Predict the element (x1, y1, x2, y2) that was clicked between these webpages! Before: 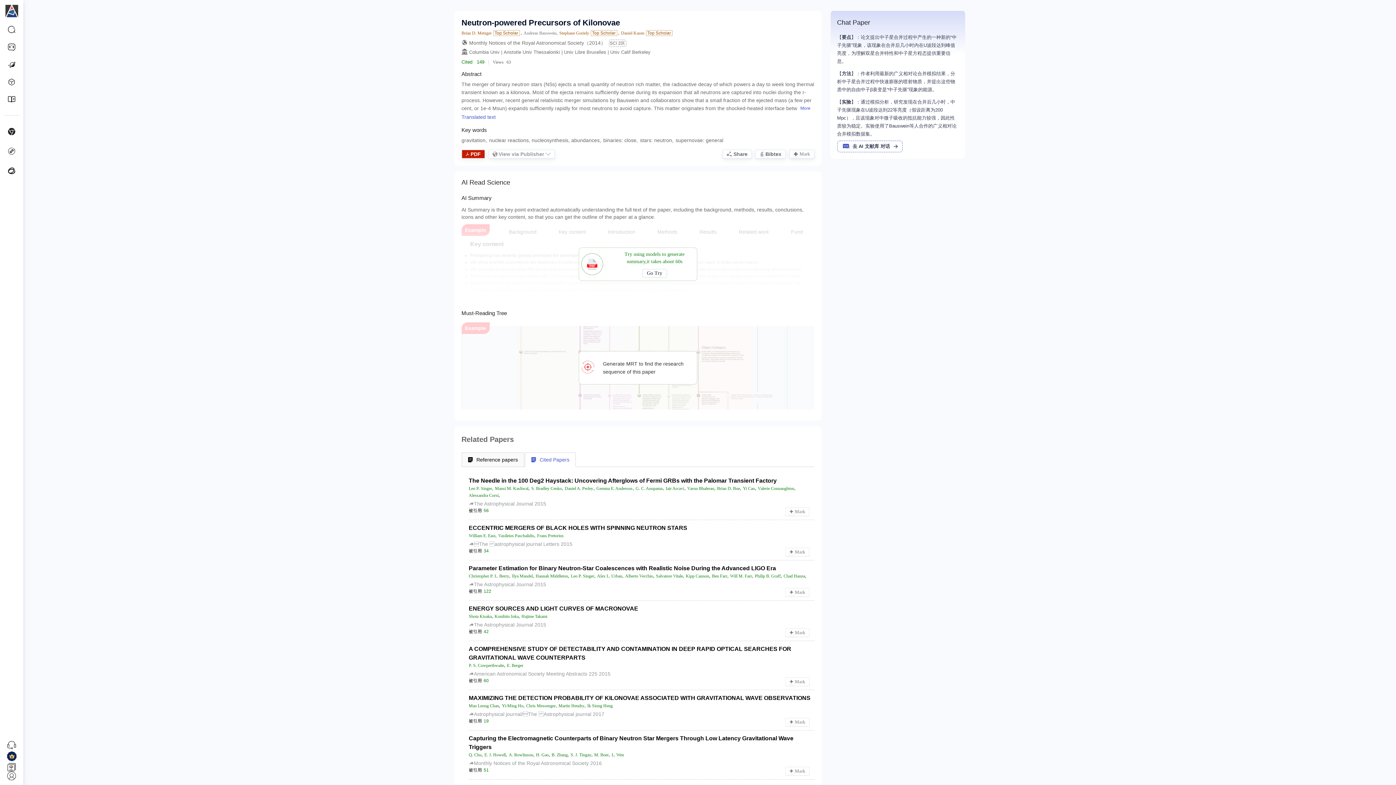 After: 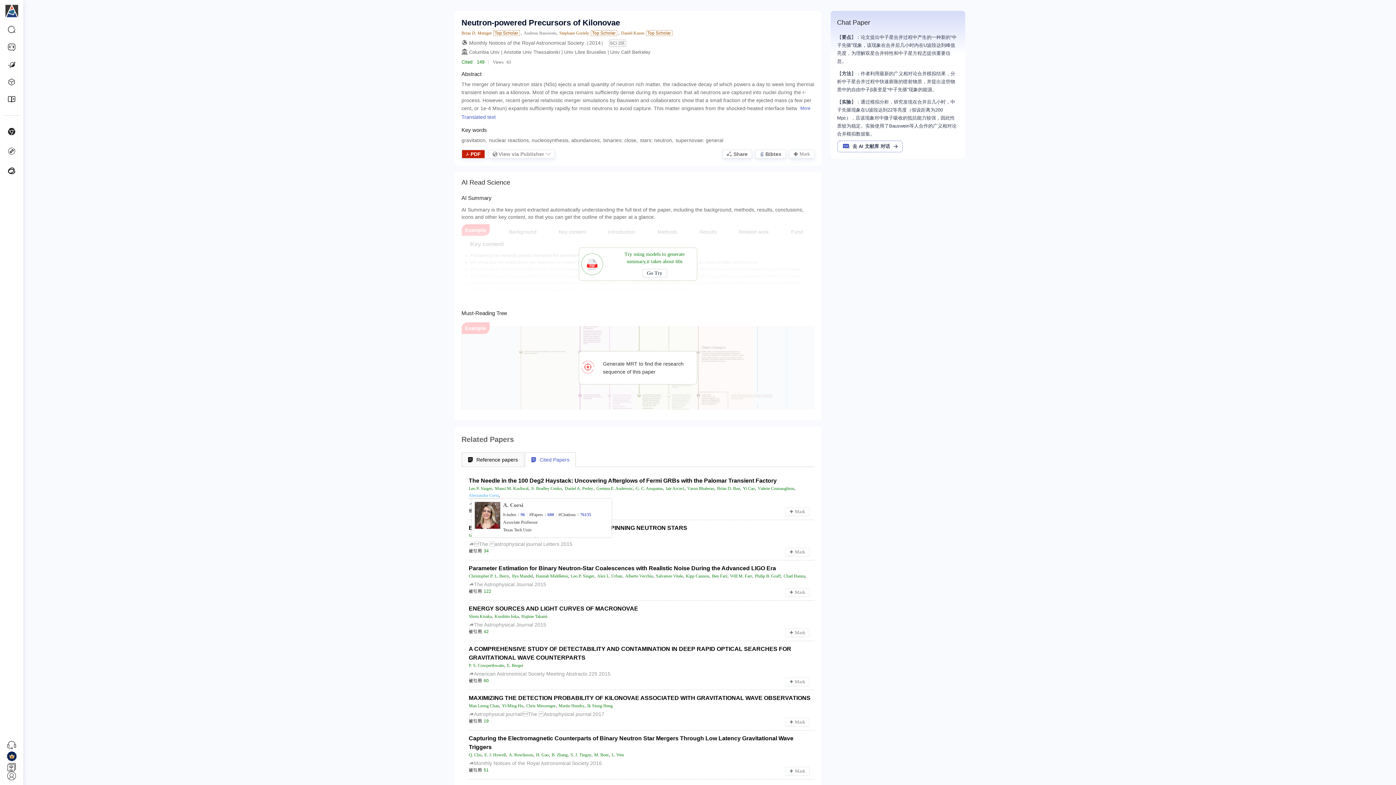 Action: bbox: (468, 492, 498, 499) label: Alessandra Corsi